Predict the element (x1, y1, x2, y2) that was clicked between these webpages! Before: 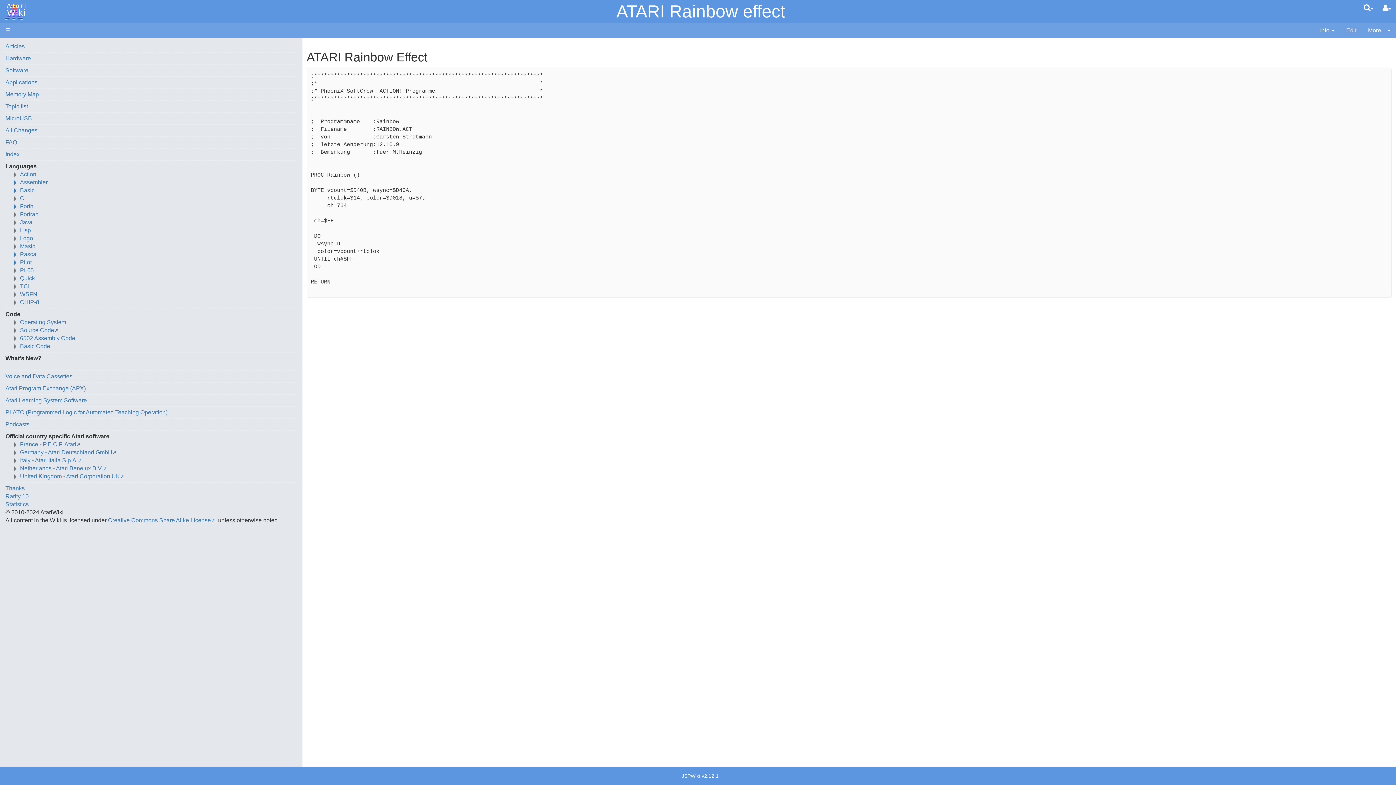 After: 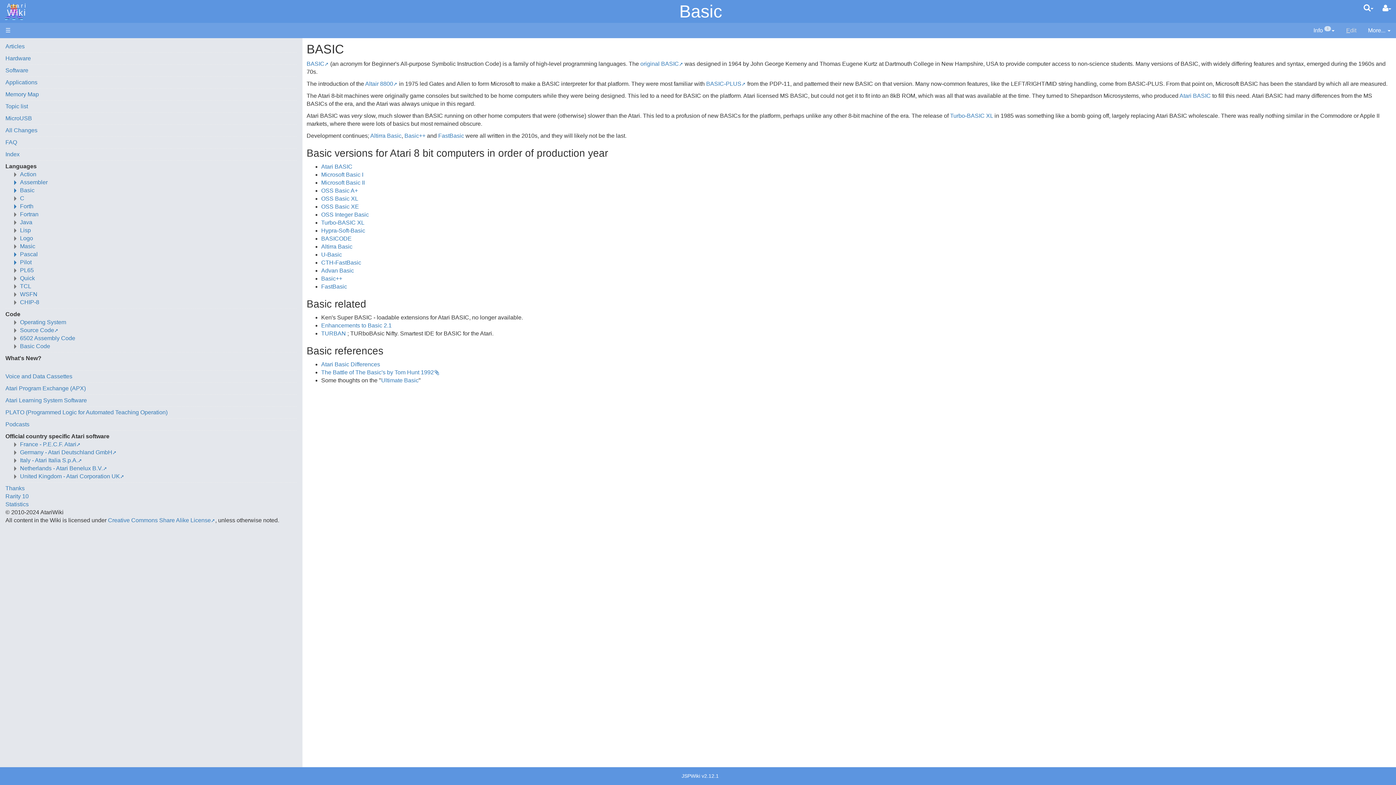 Action: bbox: (20, 187, 34, 193) label: Basic